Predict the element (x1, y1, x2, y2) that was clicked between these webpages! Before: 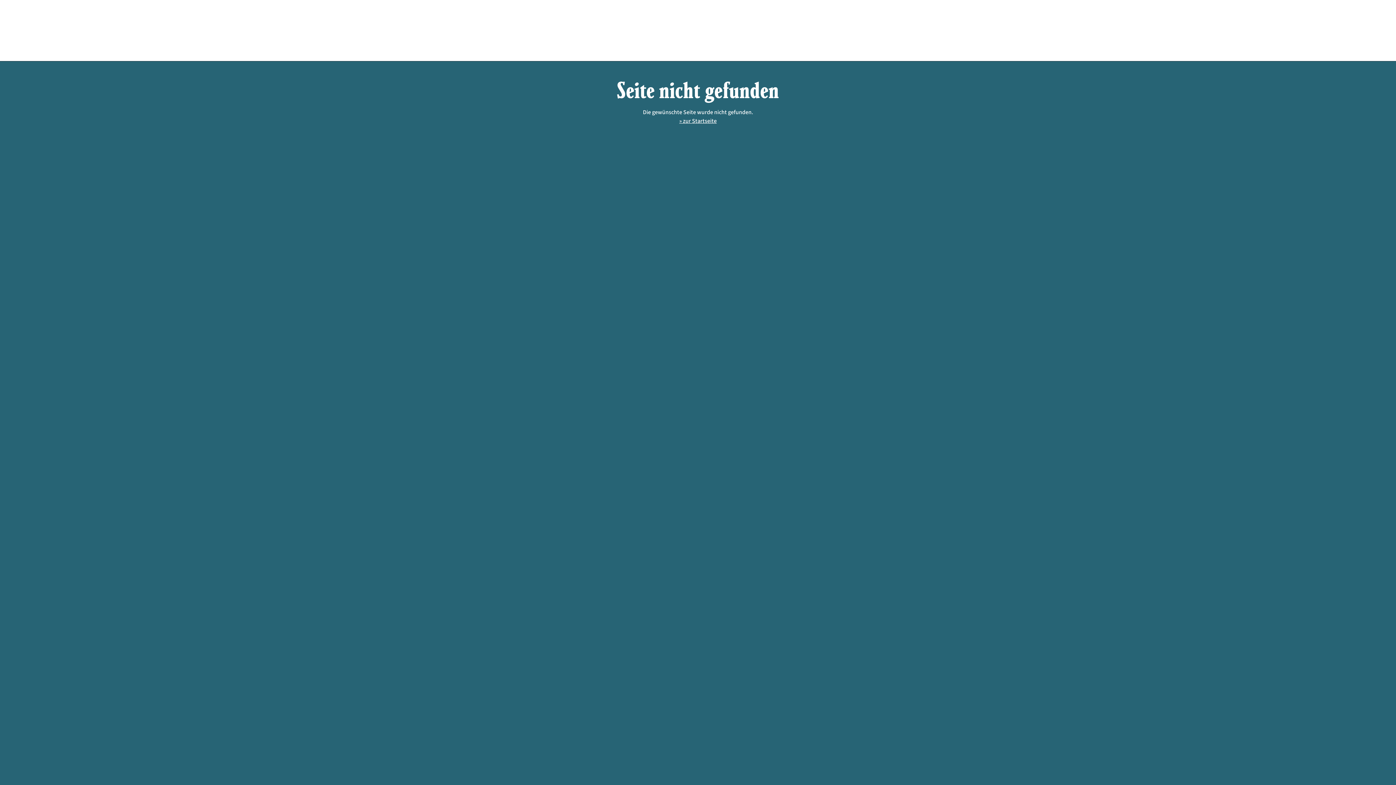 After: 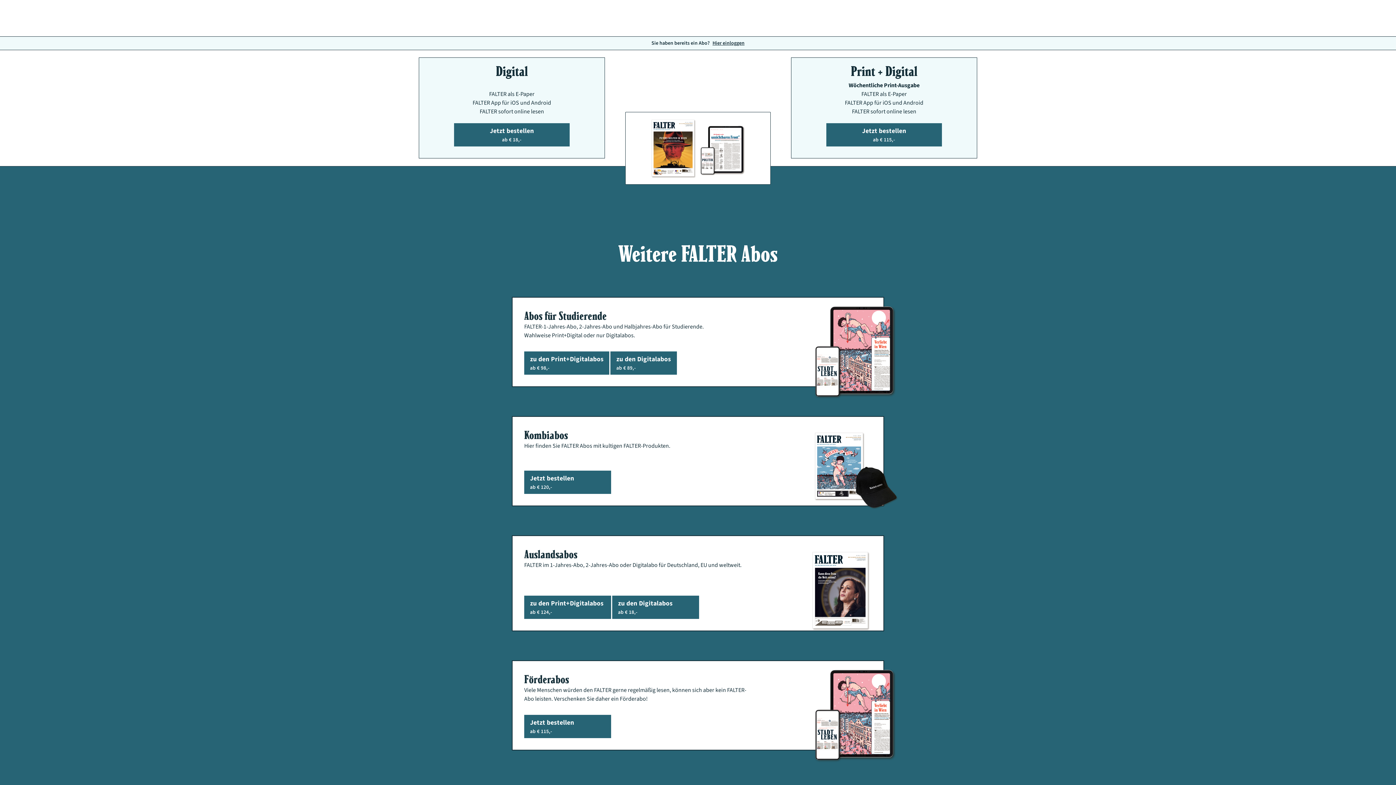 Action: bbox: (679, 117, 716, 125) label: » zur Startseite